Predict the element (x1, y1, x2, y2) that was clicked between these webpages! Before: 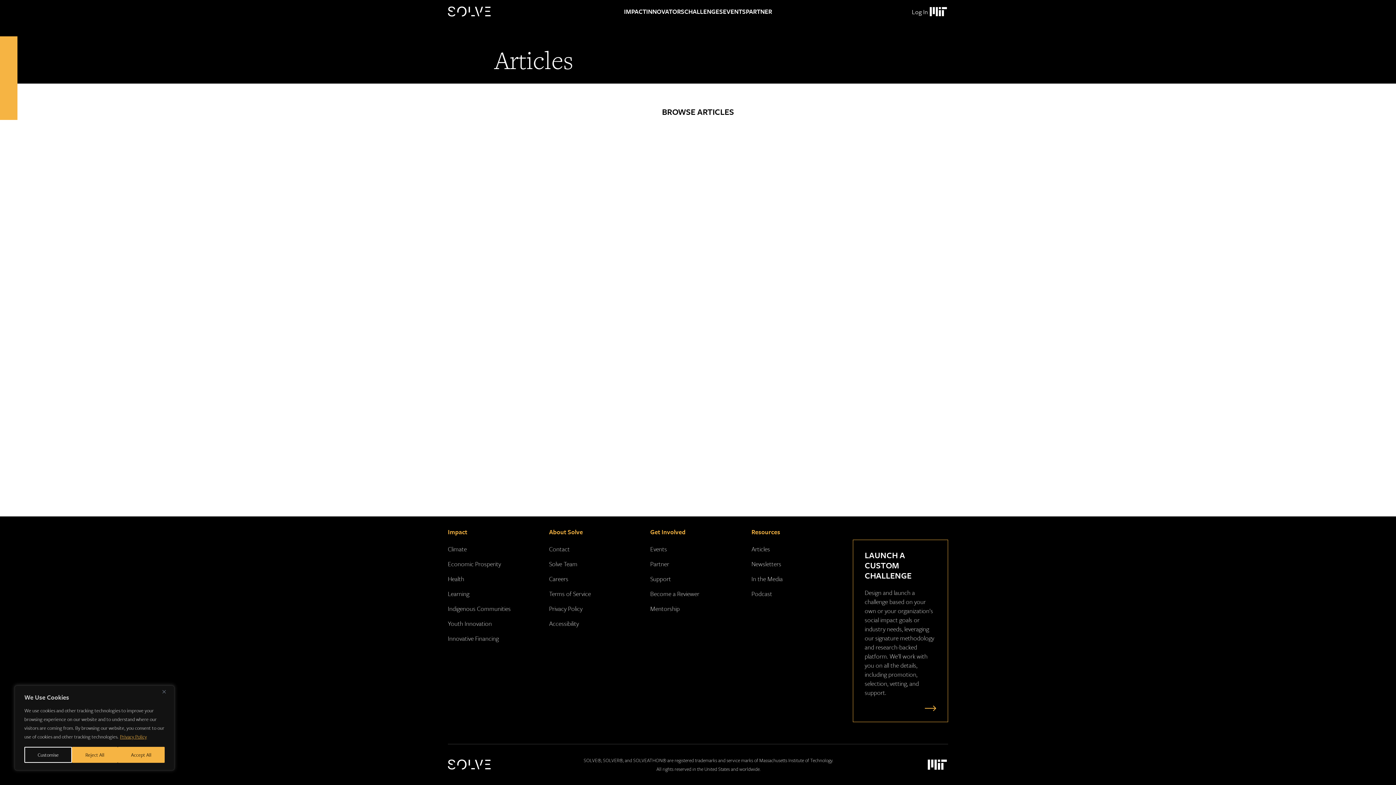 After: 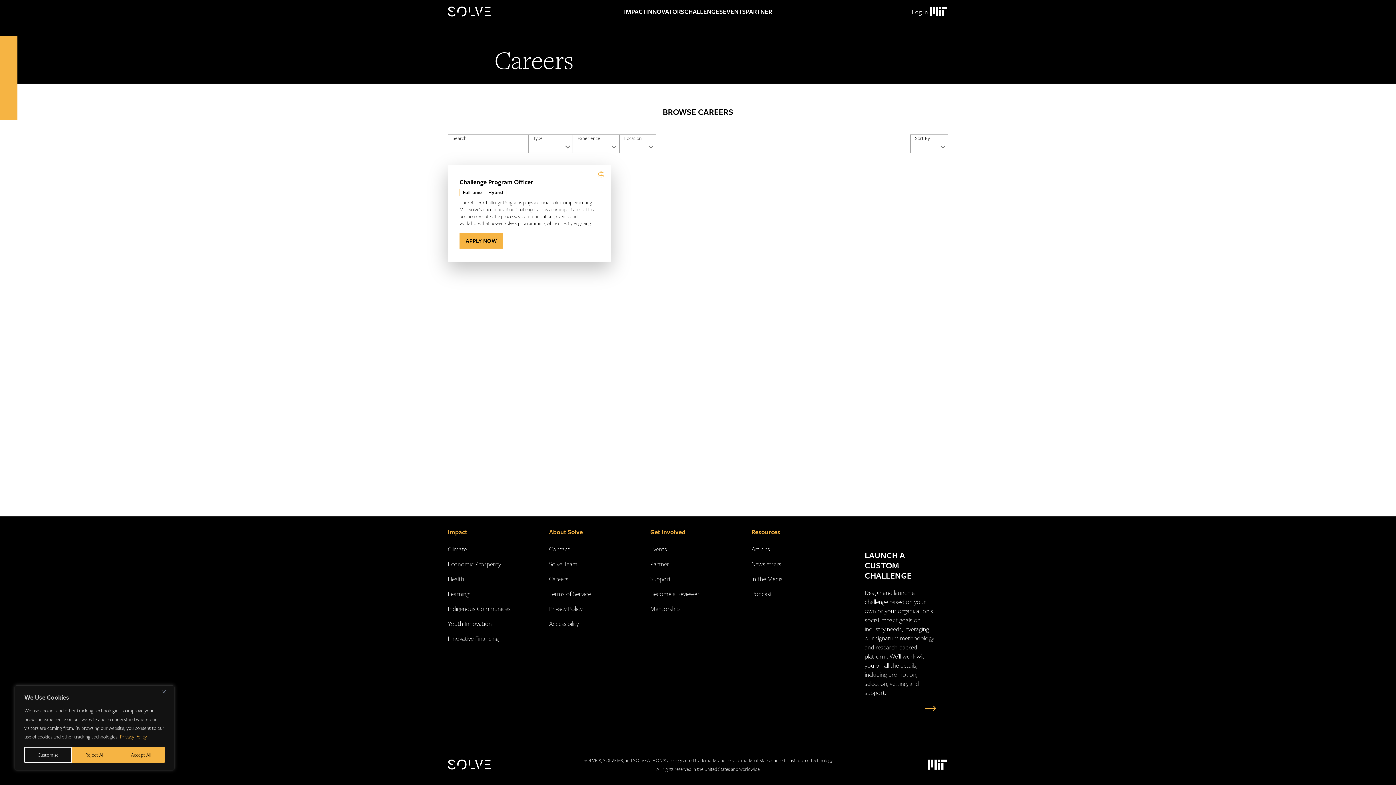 Action: label: Careers bbox: (549, 574, 568, 583)